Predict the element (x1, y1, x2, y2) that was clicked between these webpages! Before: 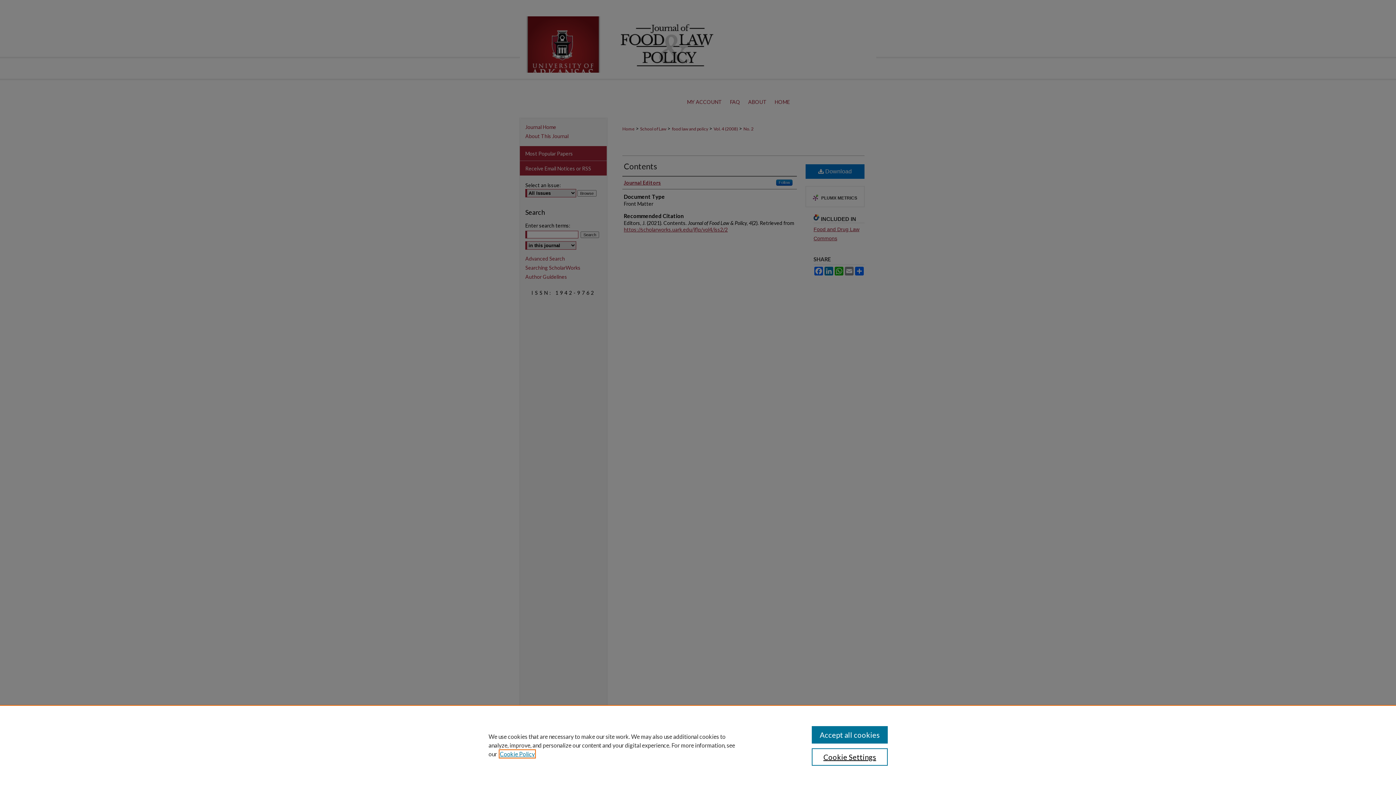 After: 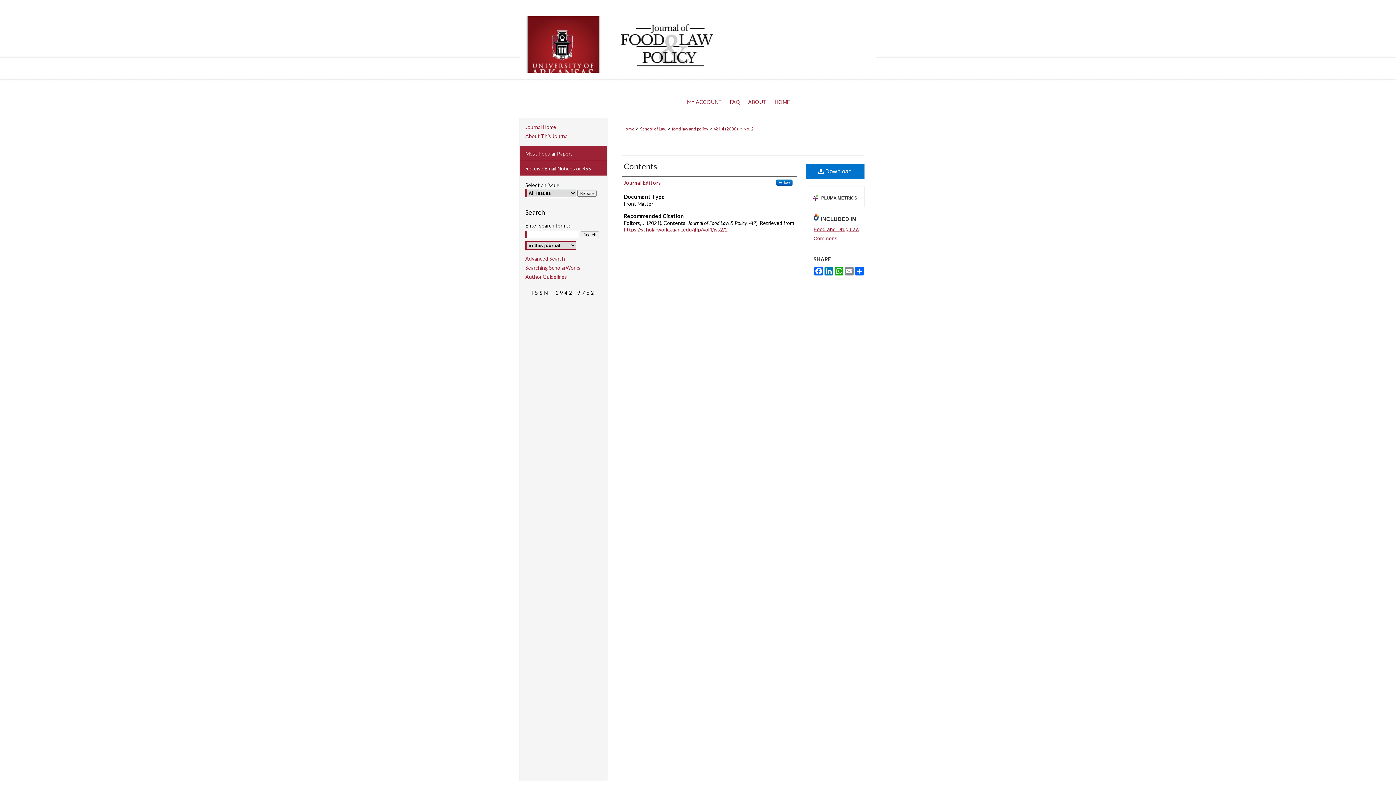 Action: bbox: (811, 726, 887, 744) label: Accept all cookies